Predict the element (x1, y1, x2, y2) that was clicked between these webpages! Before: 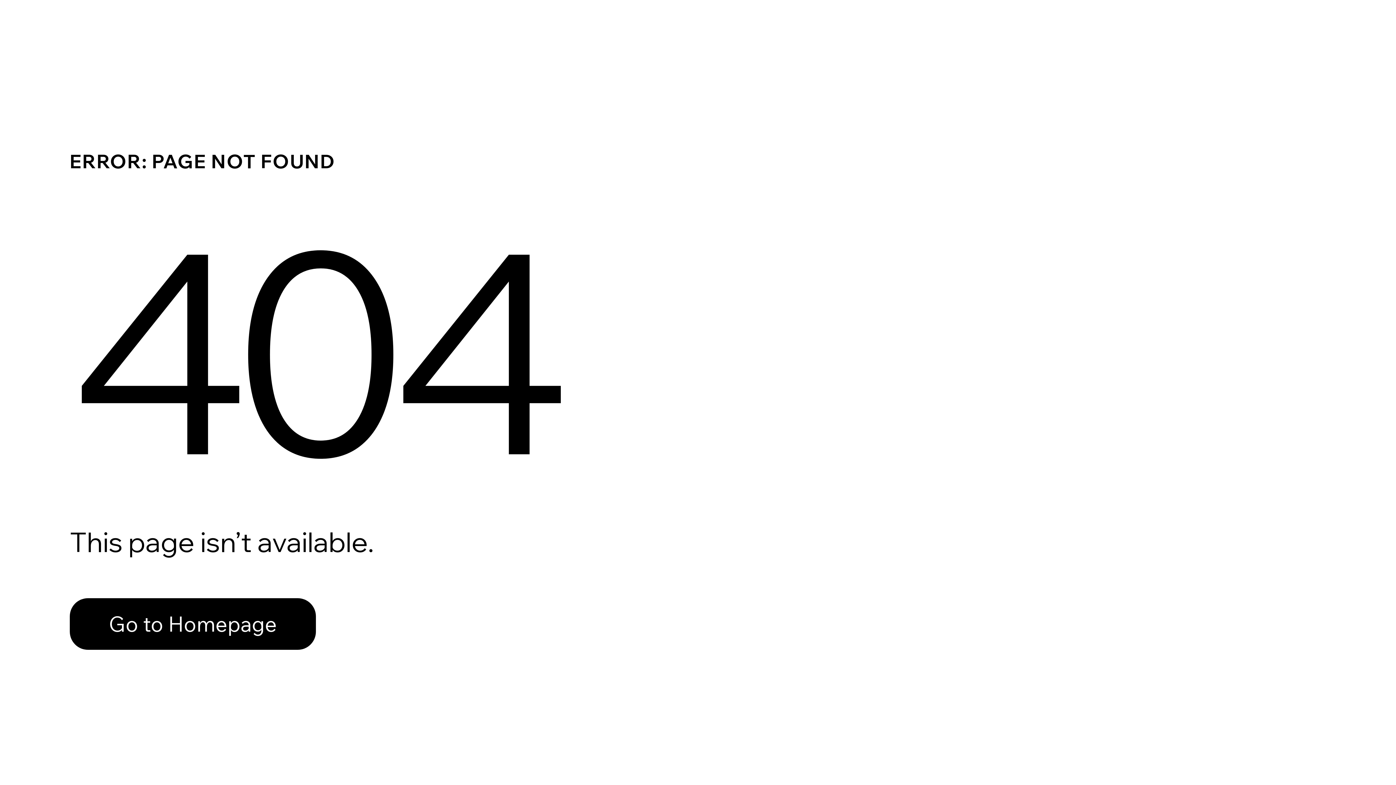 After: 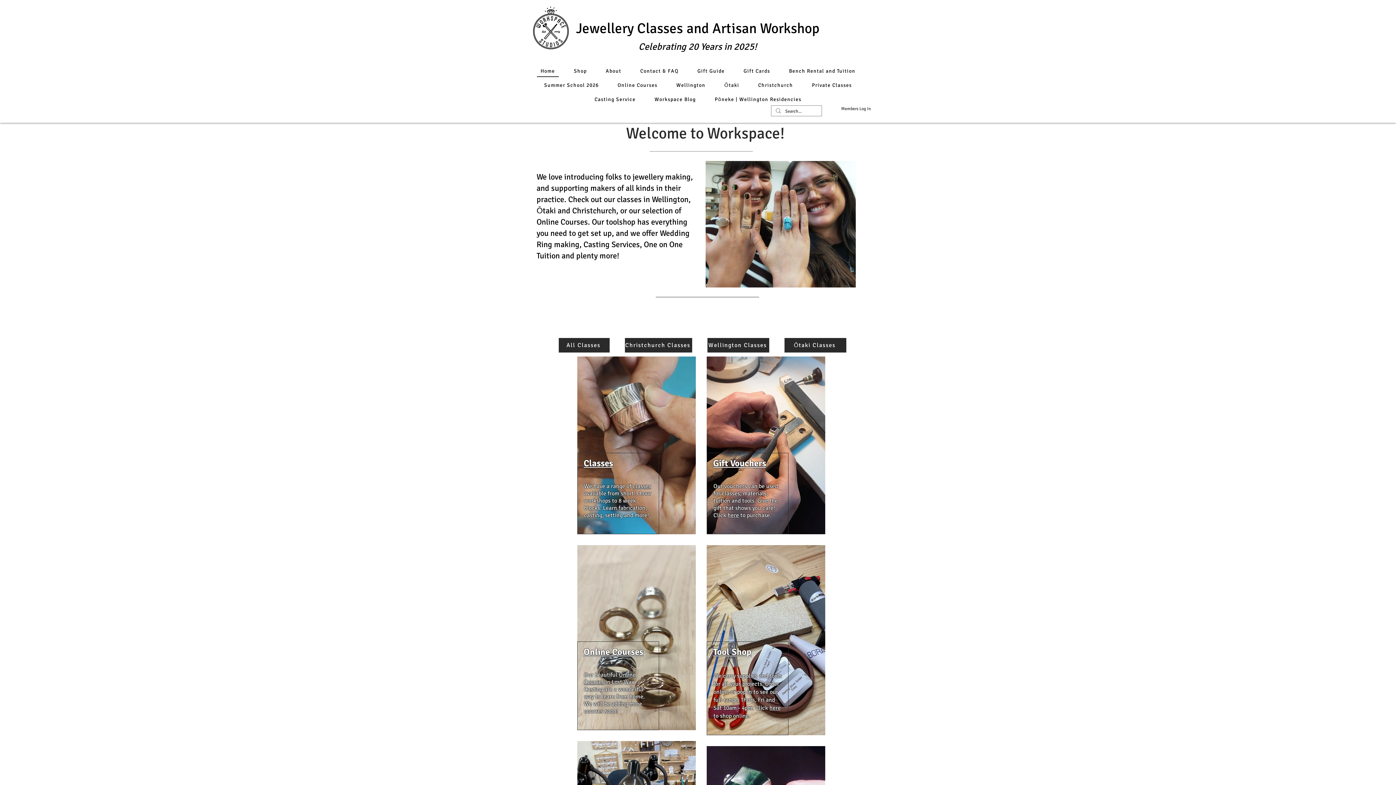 Action: label: Go to Homepage bbox: (69, 598, 316, 650)